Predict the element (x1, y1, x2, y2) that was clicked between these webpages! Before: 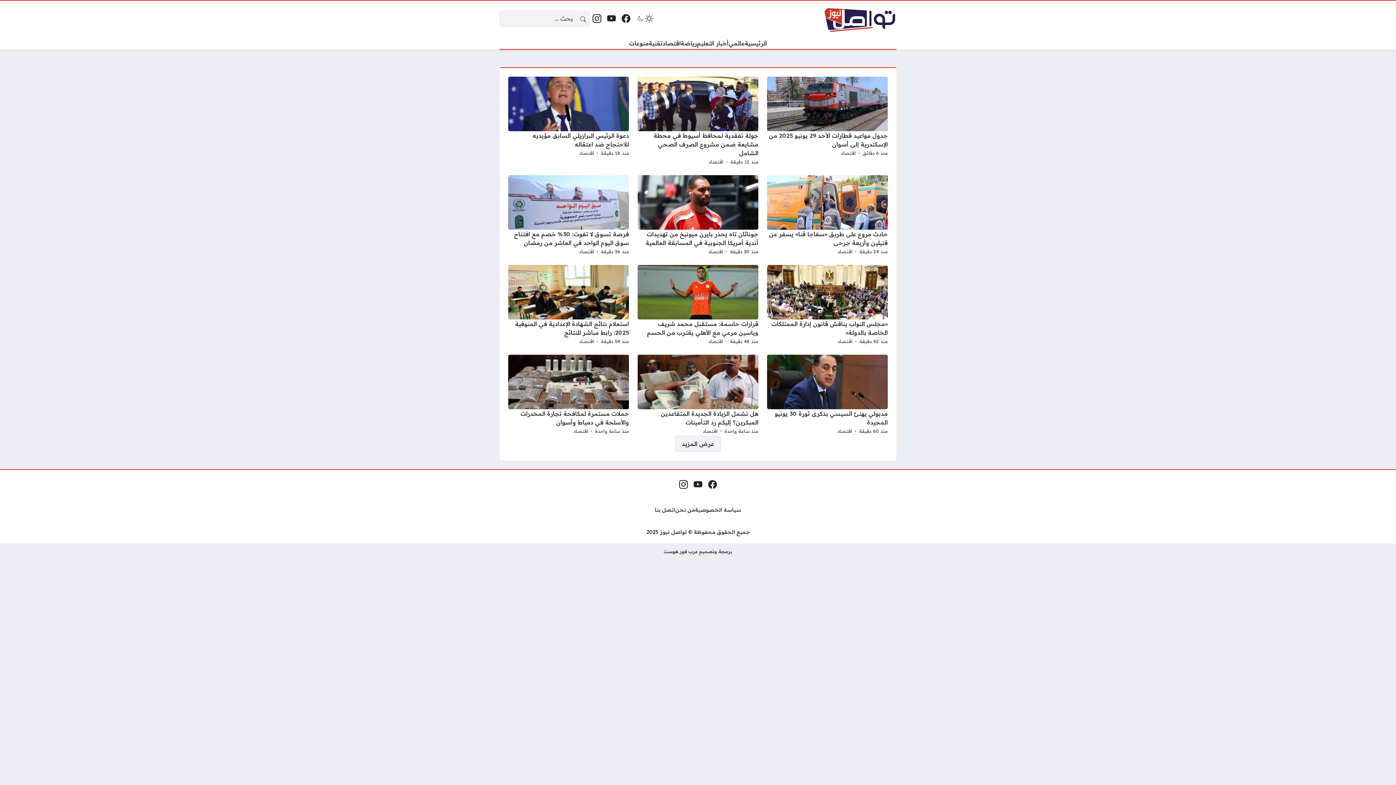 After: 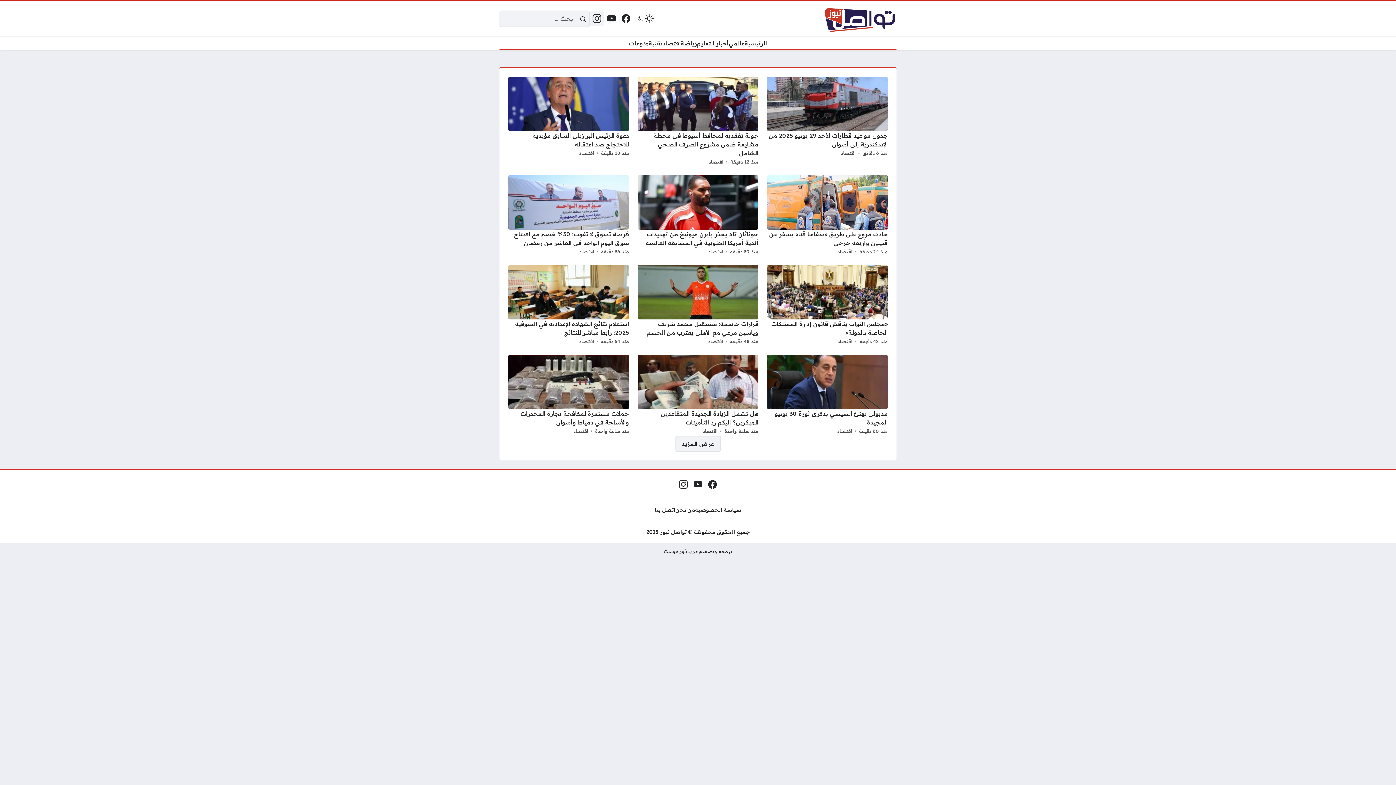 Action: bbox: (589, 11, 604, 25) label: إنستغرام